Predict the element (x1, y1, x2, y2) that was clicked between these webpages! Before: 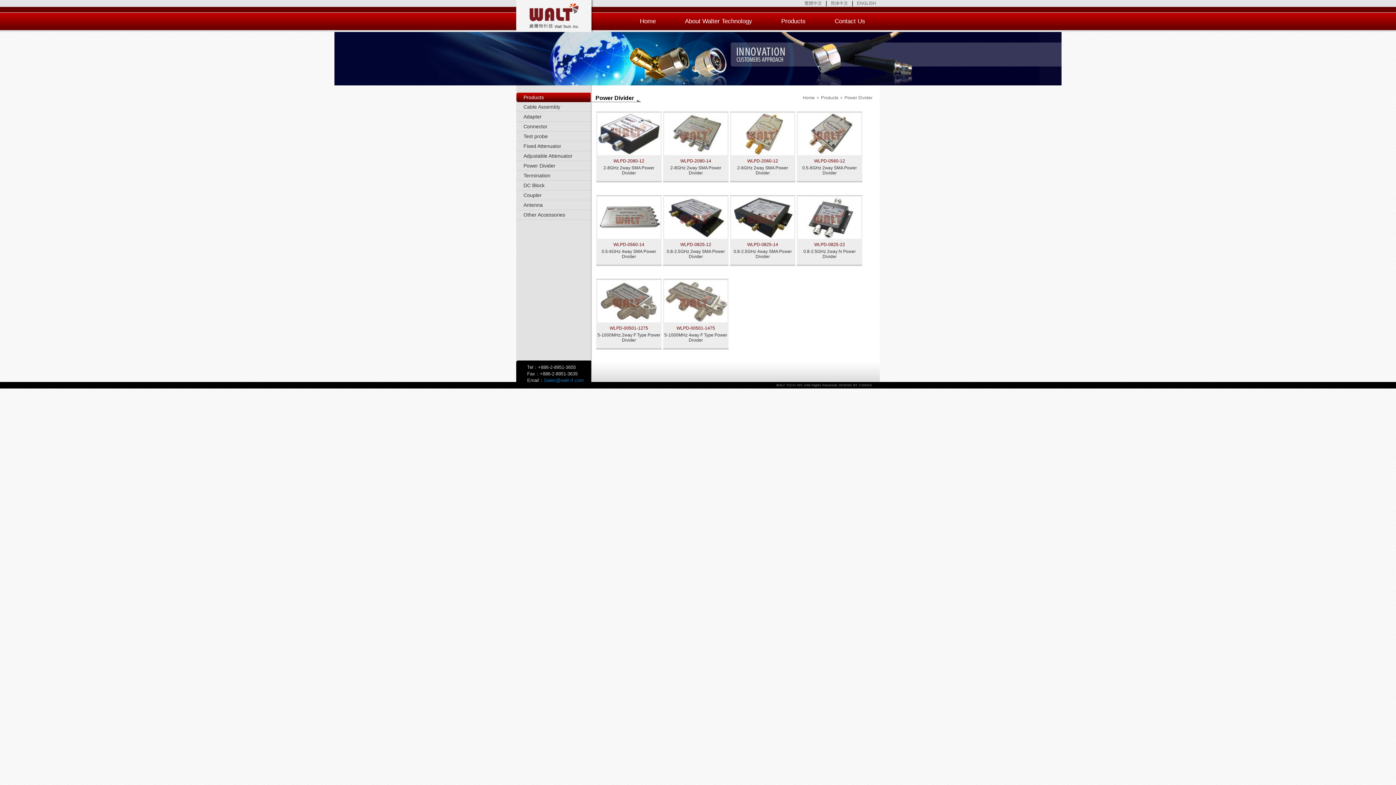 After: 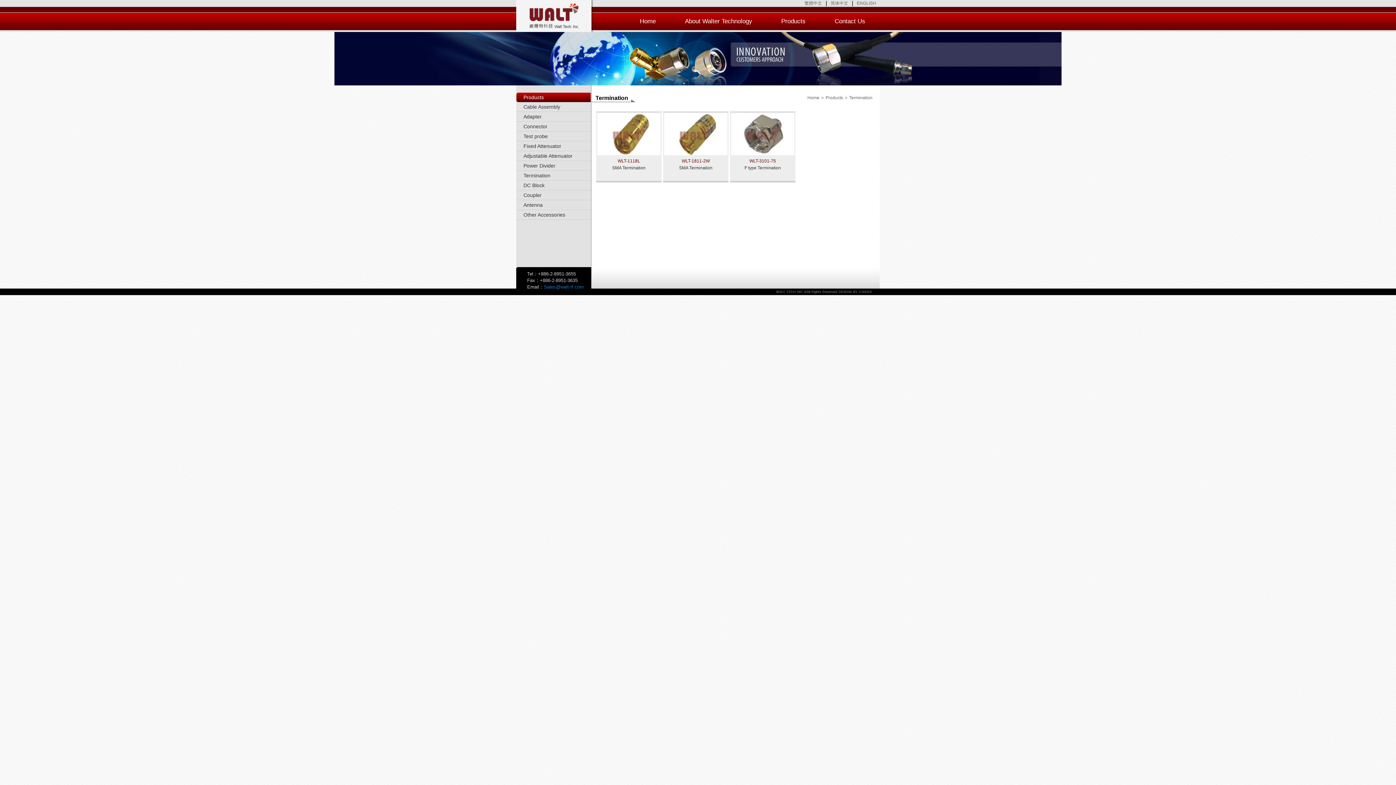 Action: label: Termination bbox: (516, 170, 592, 180)